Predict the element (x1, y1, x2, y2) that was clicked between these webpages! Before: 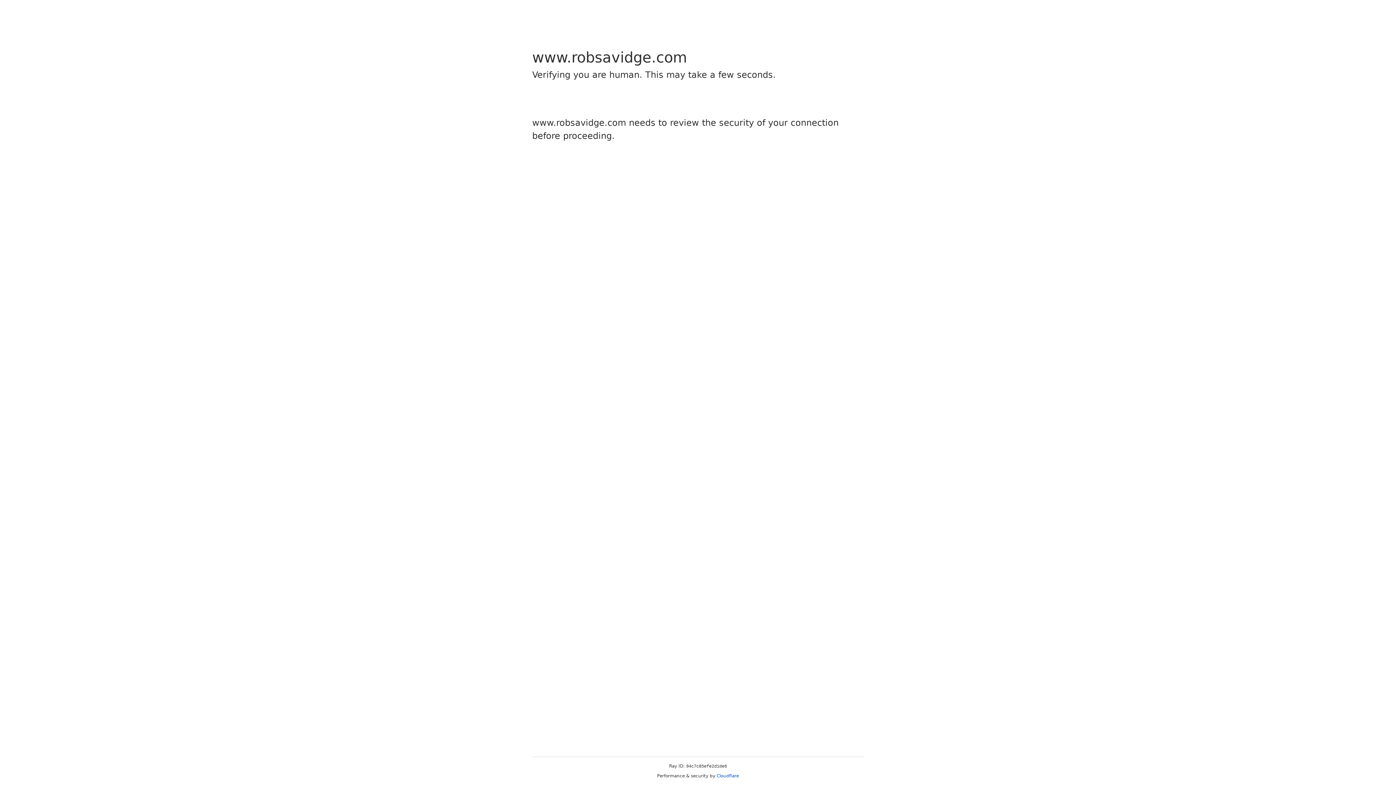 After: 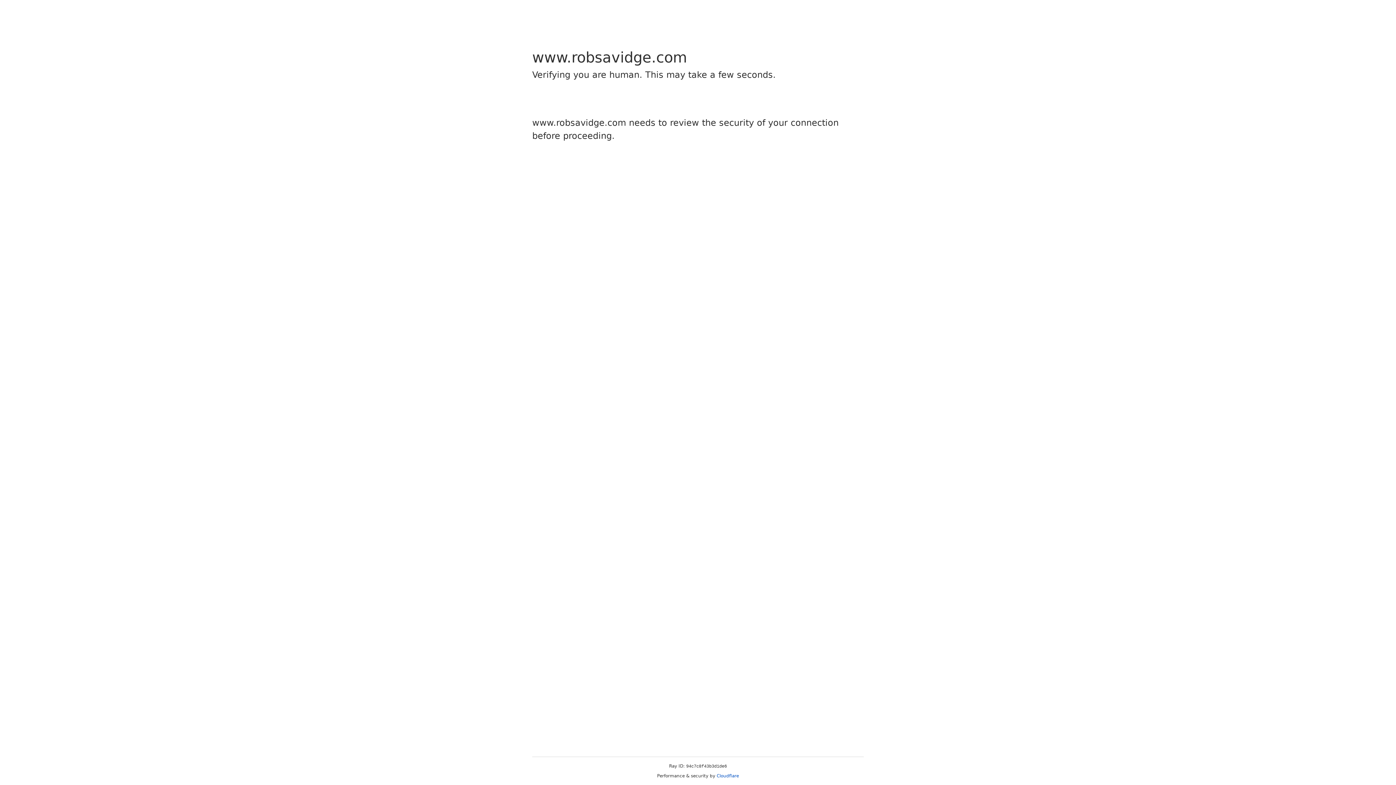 Action: label: Cloudflare bbox: (716, 773, 739, 778)